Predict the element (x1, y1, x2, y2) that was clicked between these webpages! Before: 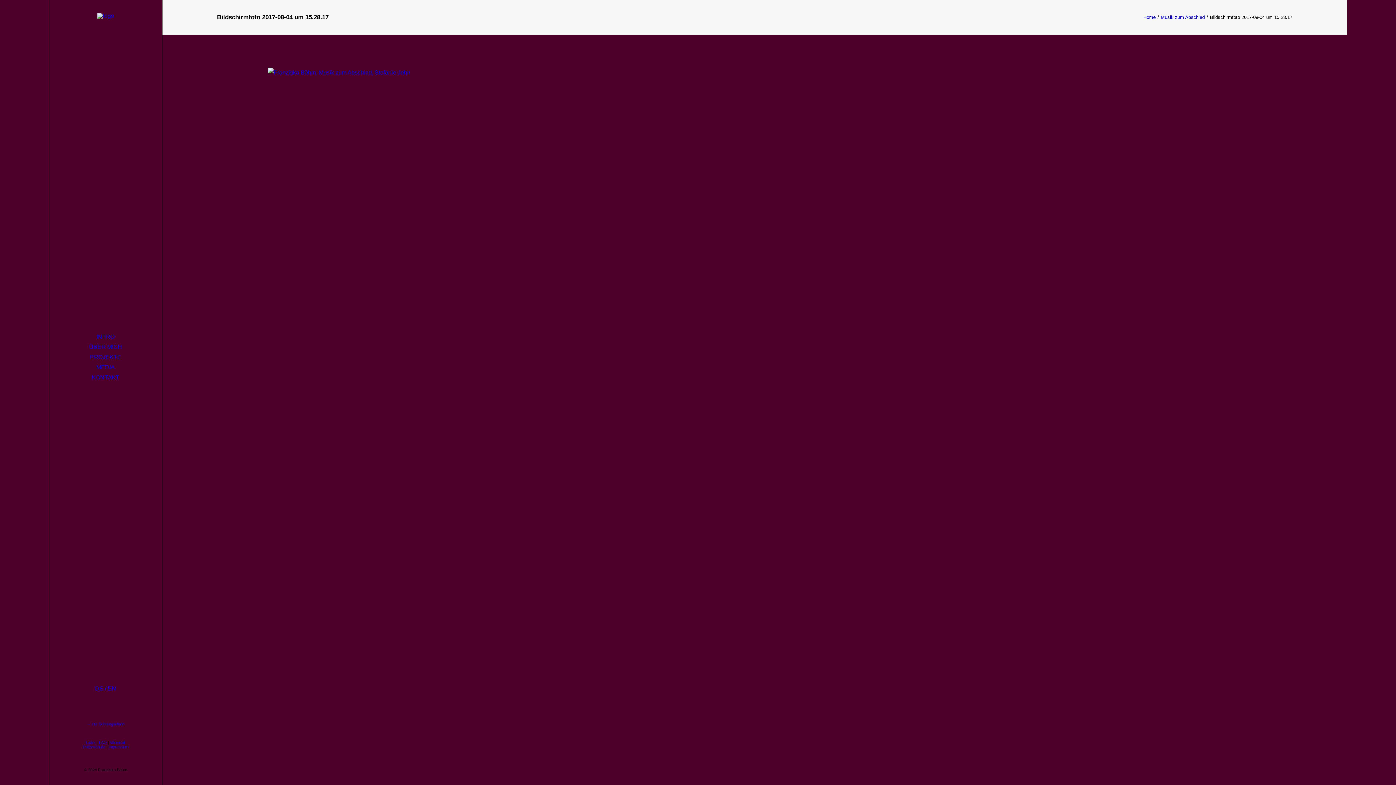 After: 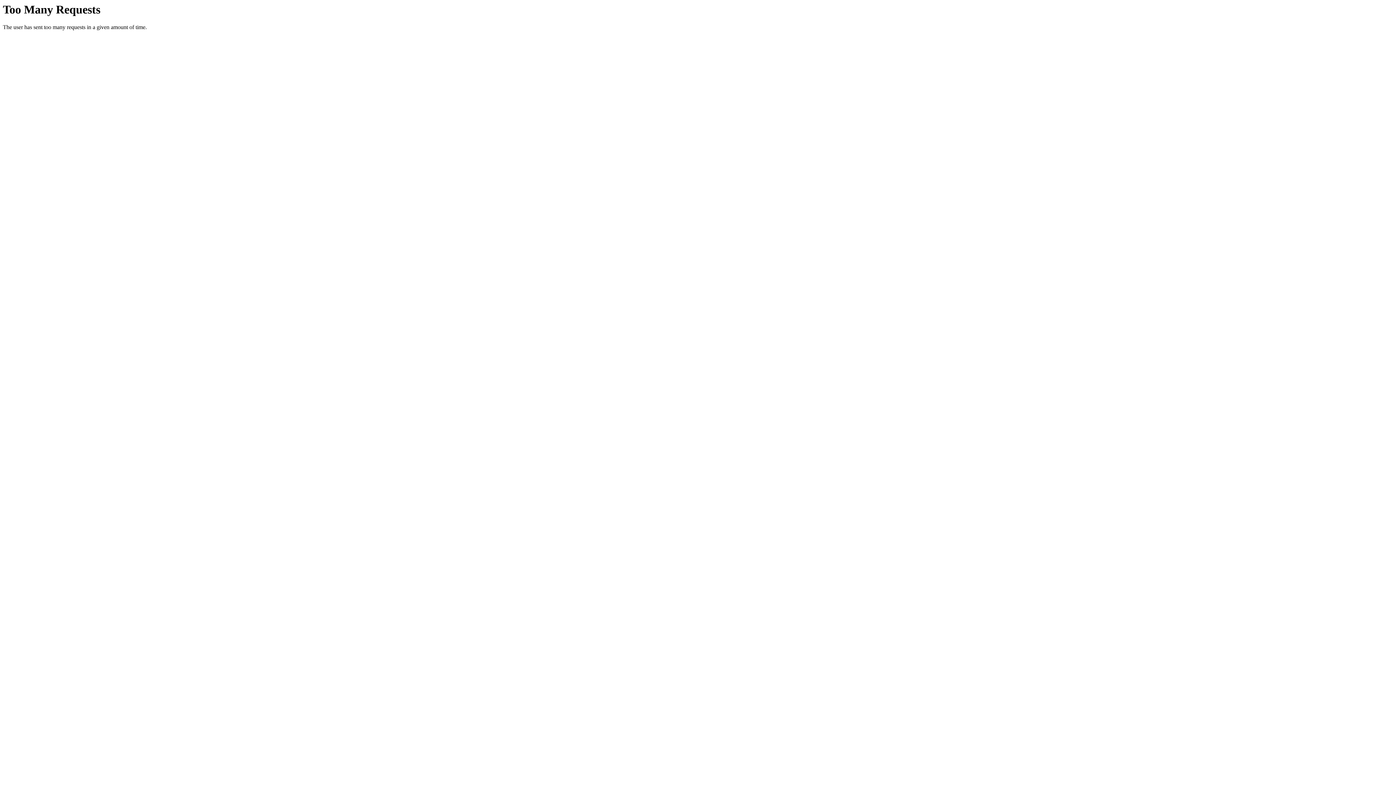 Action: bbox: (49, 684, 162, 694) label: DE / EN